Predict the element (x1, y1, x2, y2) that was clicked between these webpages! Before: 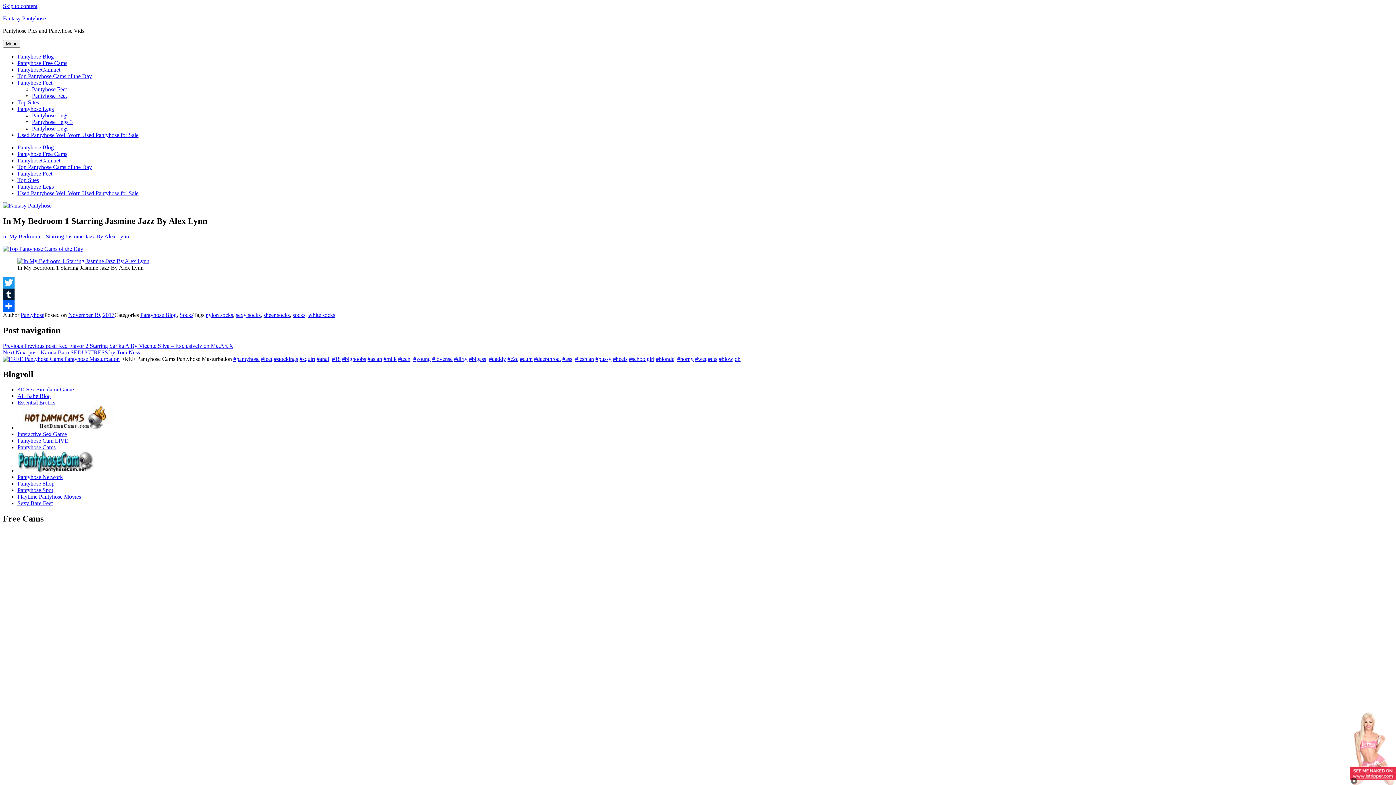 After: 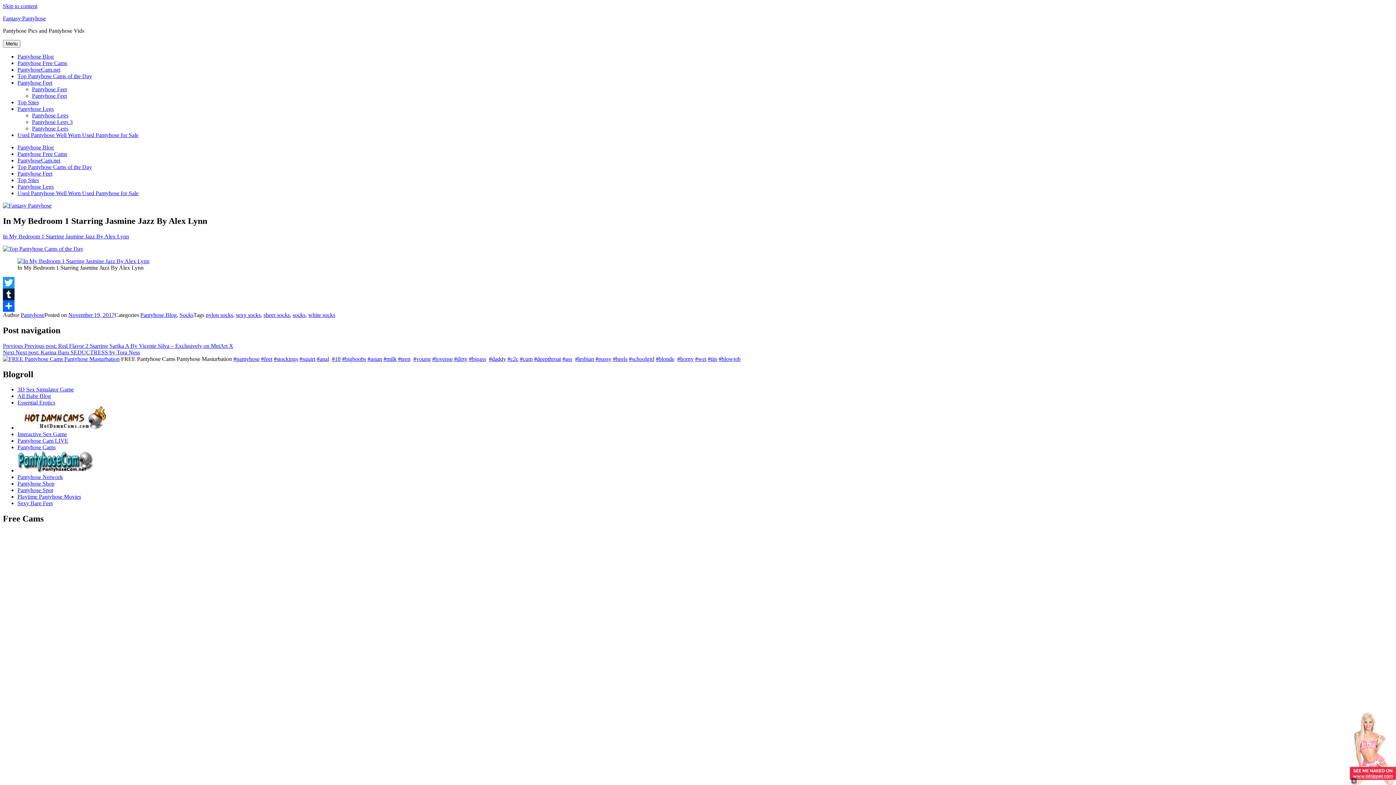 Action: bbox: (656, 355, 674, 362) label: #blonde